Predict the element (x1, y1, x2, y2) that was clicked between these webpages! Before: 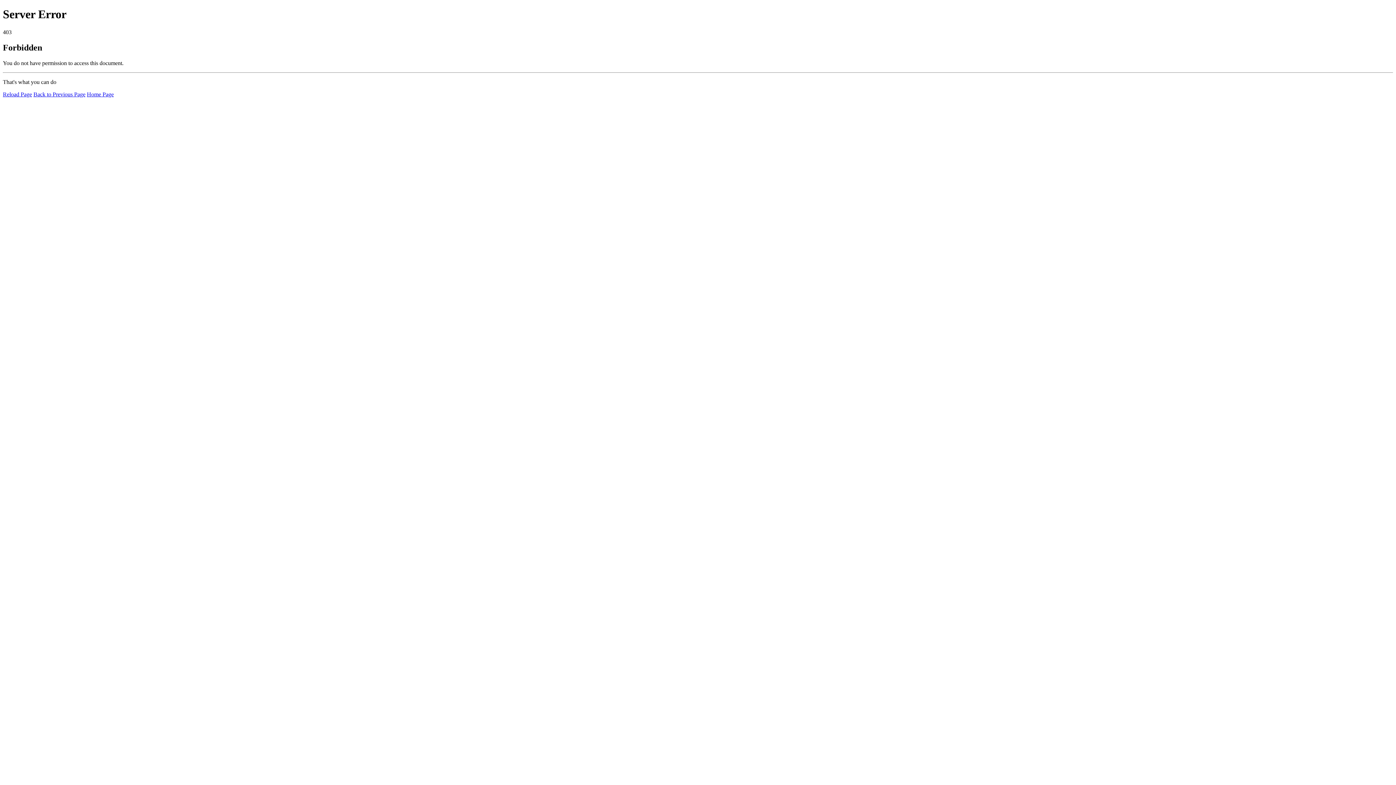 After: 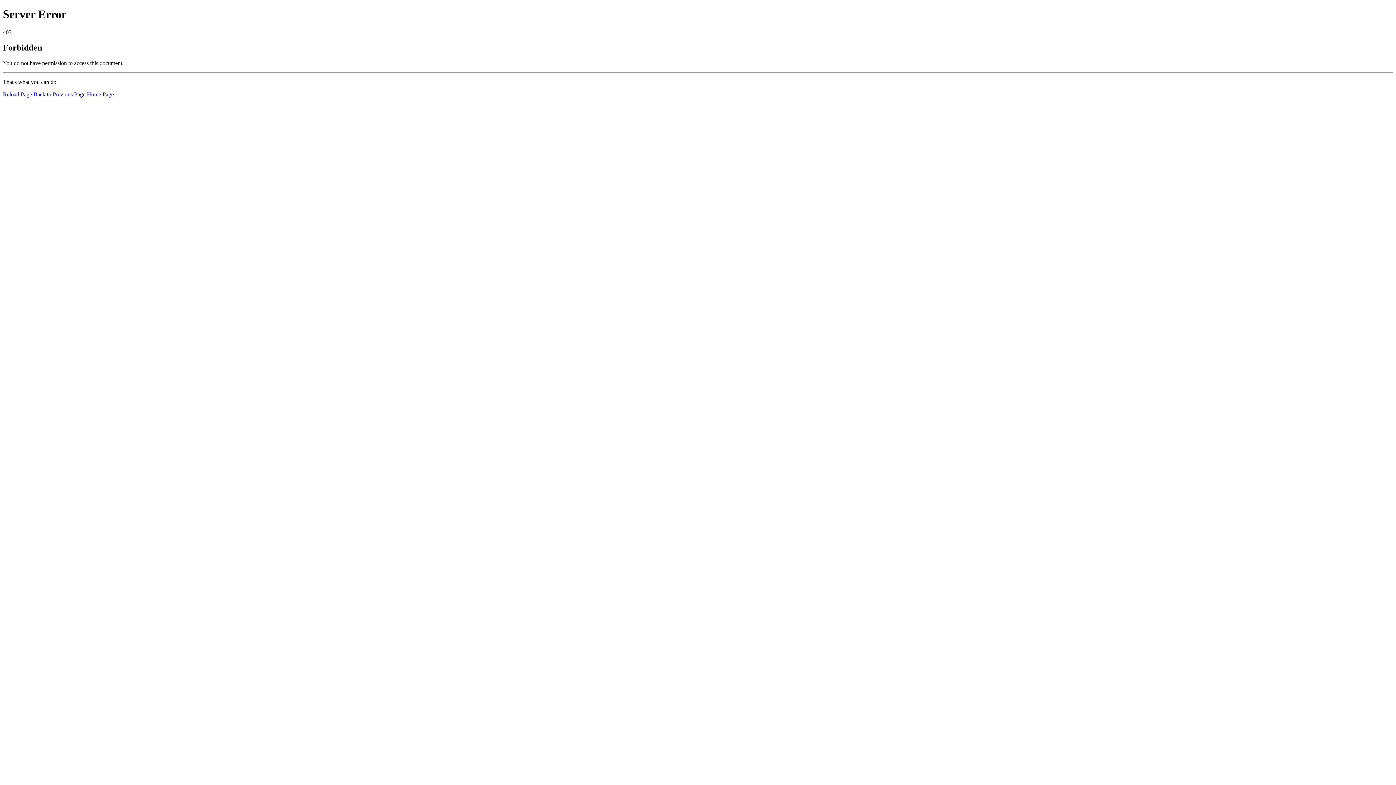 Action: bbox: (86, 91, 113, 97) label: Home Page